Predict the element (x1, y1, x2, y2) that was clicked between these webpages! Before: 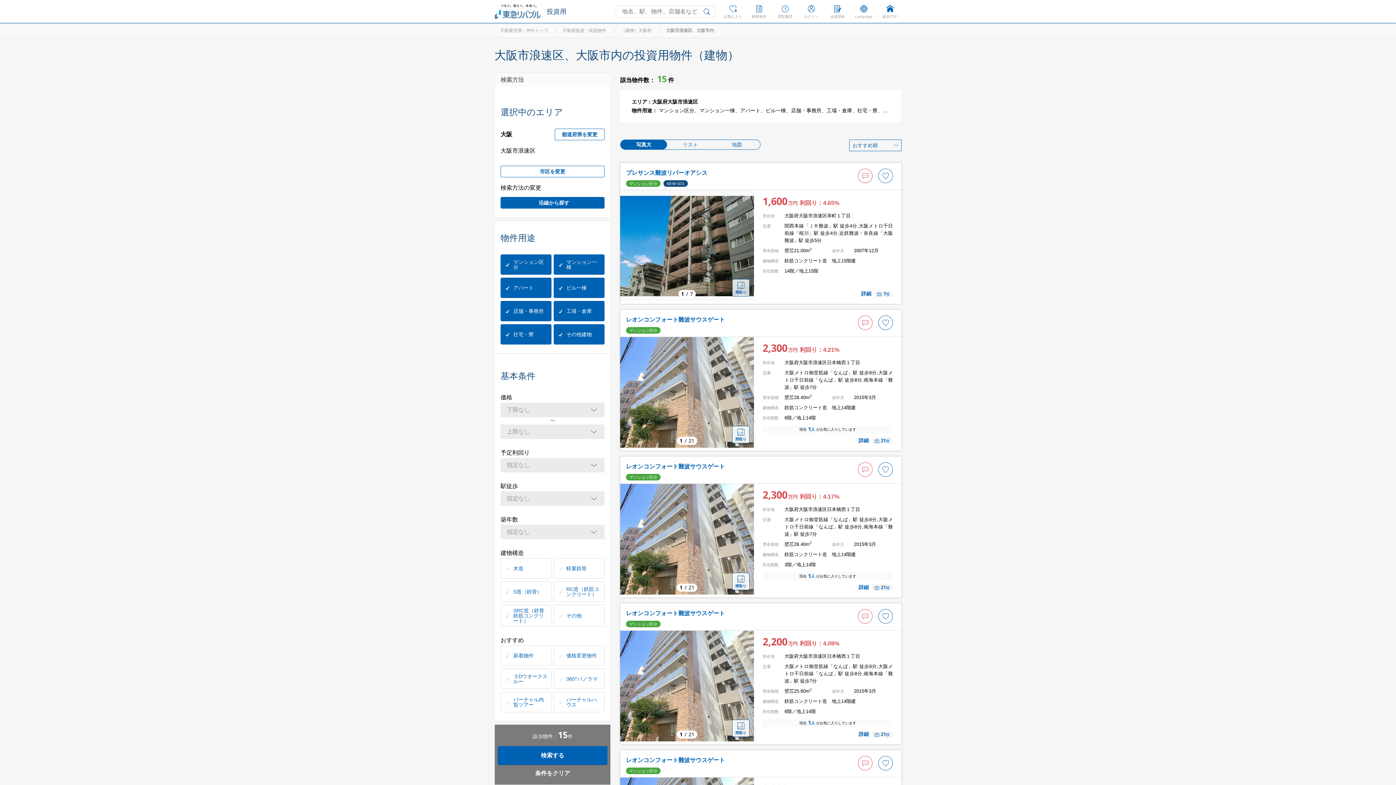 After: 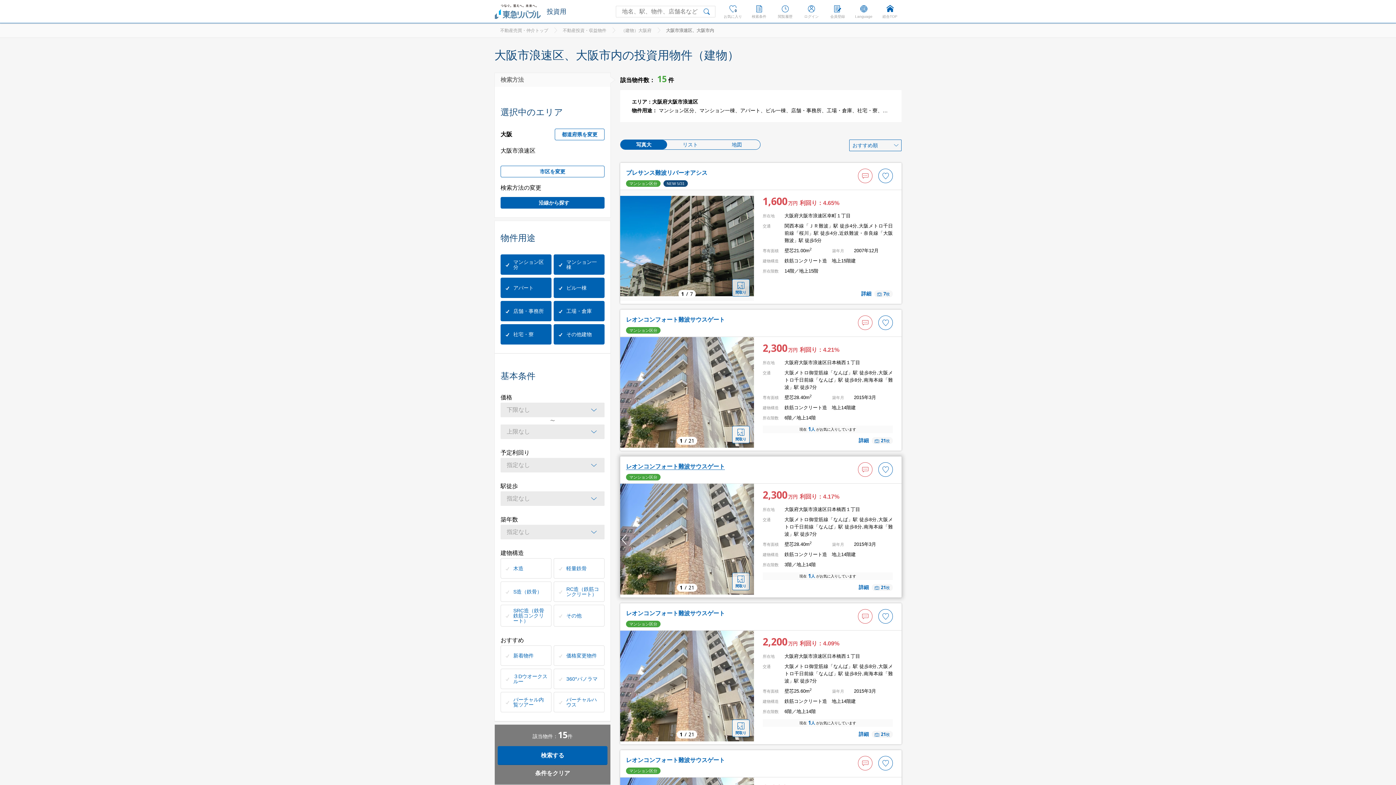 Action: label: 間取り
1/21
<
>
レオンコンフォート難波サウスゲート
マンション区分
2,300万円 利回り：4.17%
所在地
大阪府大阪市浪速区日本橋西１丁目
交通
大阪メトロ御堂筋線「なんば」駅 徒歩8分,大阪メトロ千日前線「なんば」駅 徒歩8分,南海本線「難波」駅 徒歩7分
専有面積
壁芯28.40m2
築年月
2015年3月
建物構造
鉄筋コンクリート造　地上14階建
所在階数
3階／地上14階
現在1人がお気に入りしています bbox: (620, 456, 901, 597)